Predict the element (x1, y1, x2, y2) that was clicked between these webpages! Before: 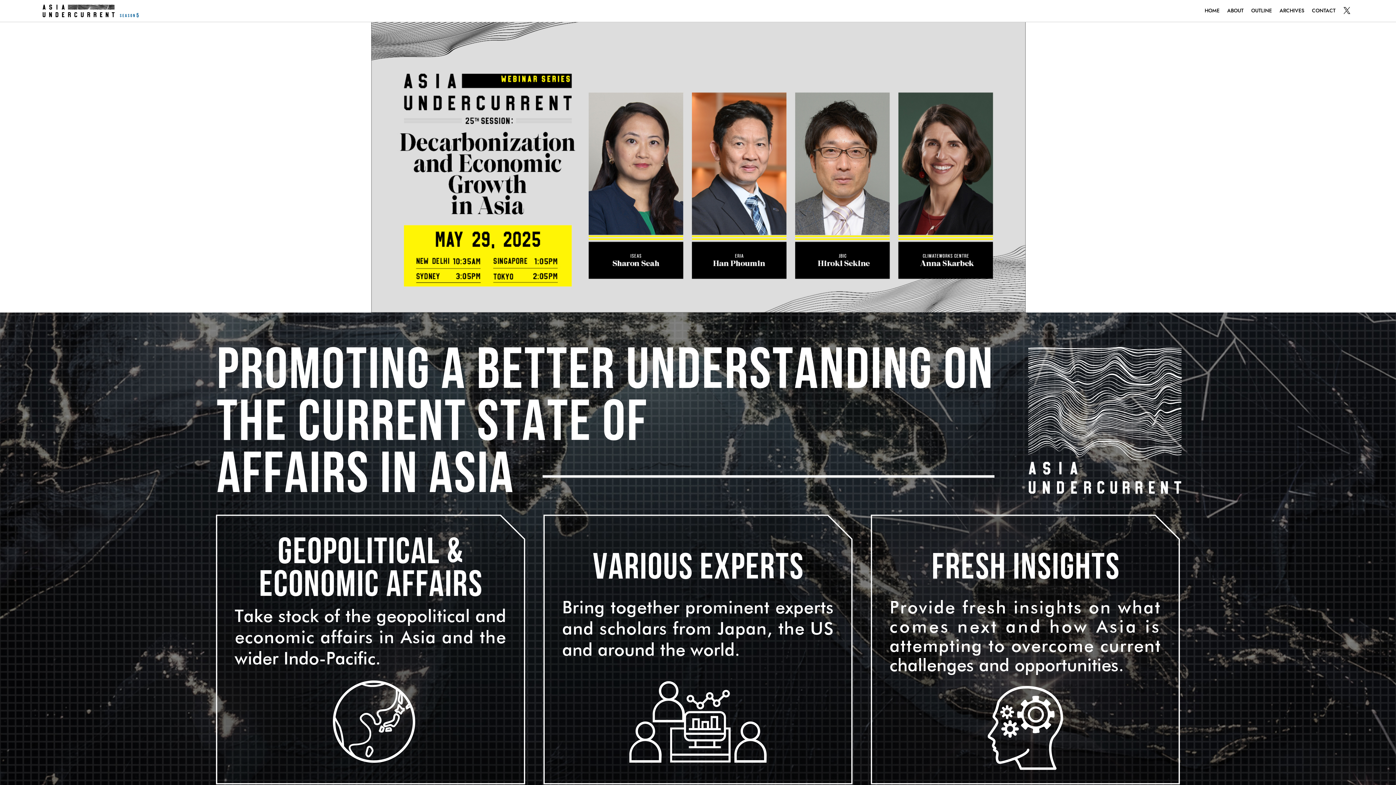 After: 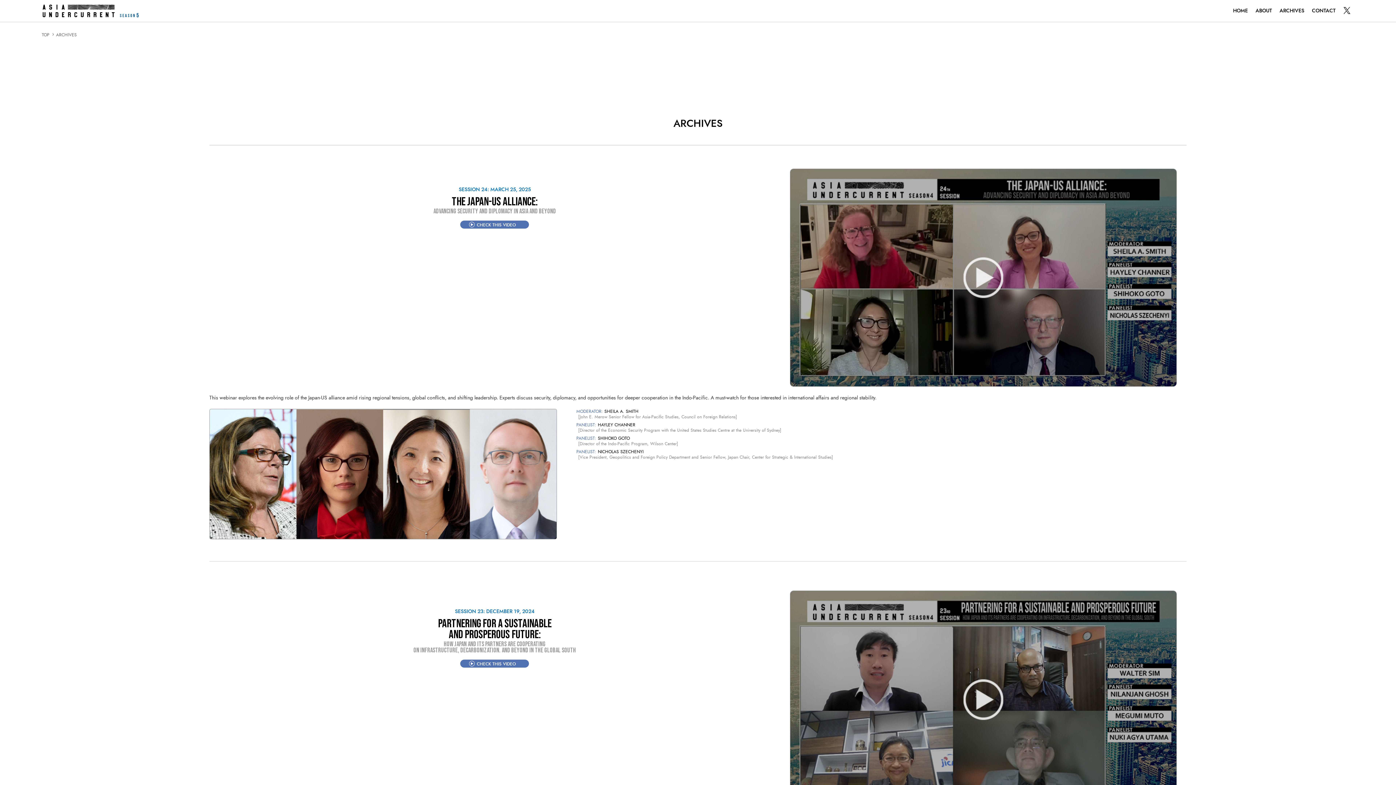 Action: bbox: (1279, 6, 1304, 14) label: ARCHIVES